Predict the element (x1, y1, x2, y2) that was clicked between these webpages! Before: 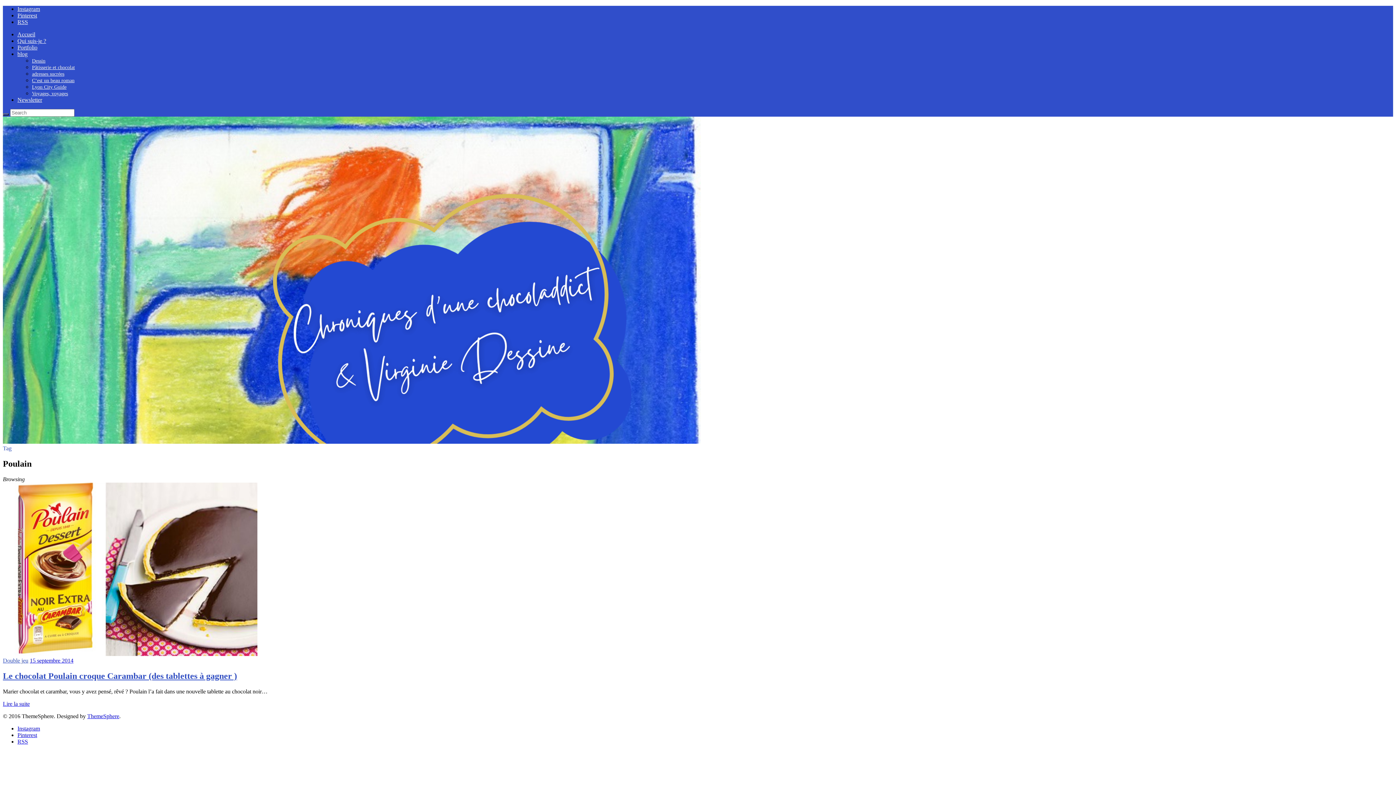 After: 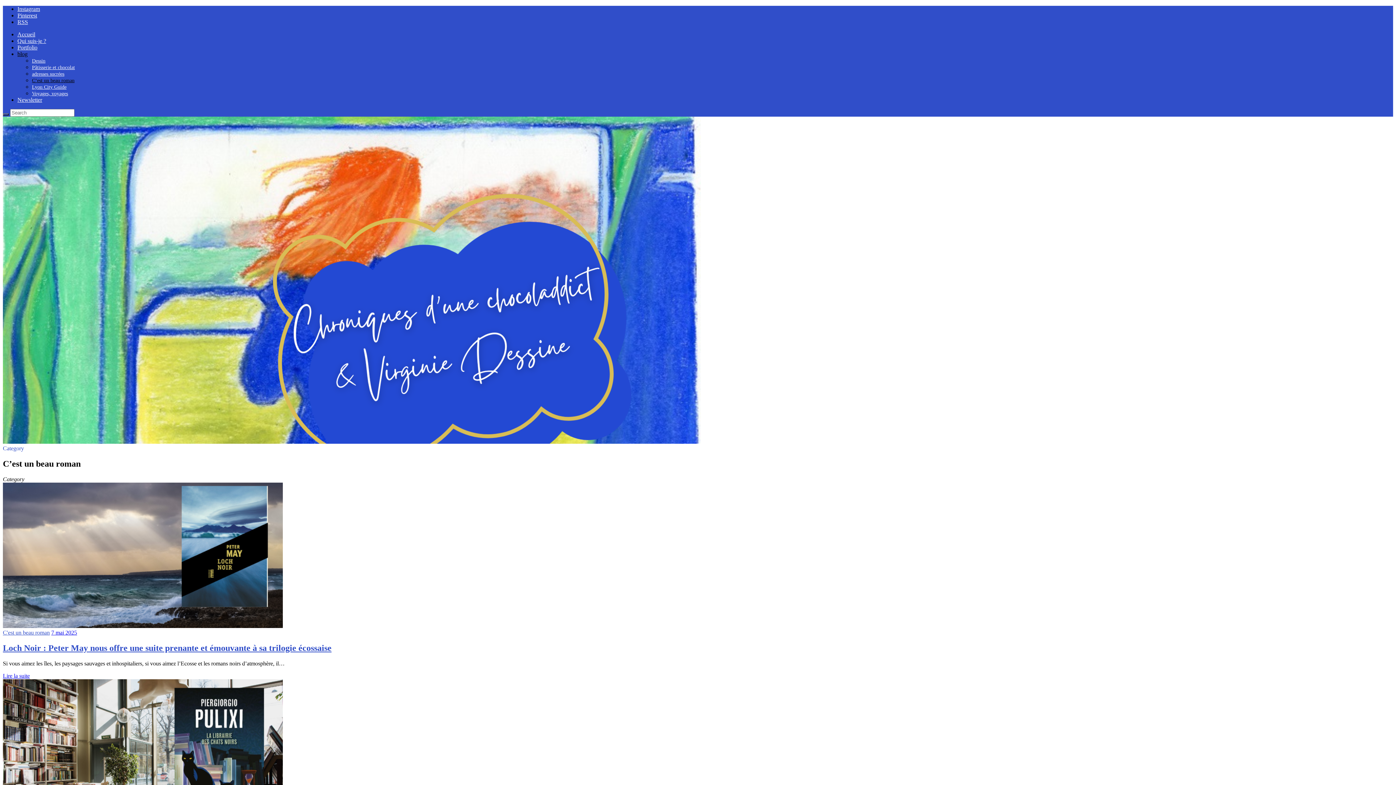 Action: bbox: (32, 77, 74, 83) label: C’est un beau roman